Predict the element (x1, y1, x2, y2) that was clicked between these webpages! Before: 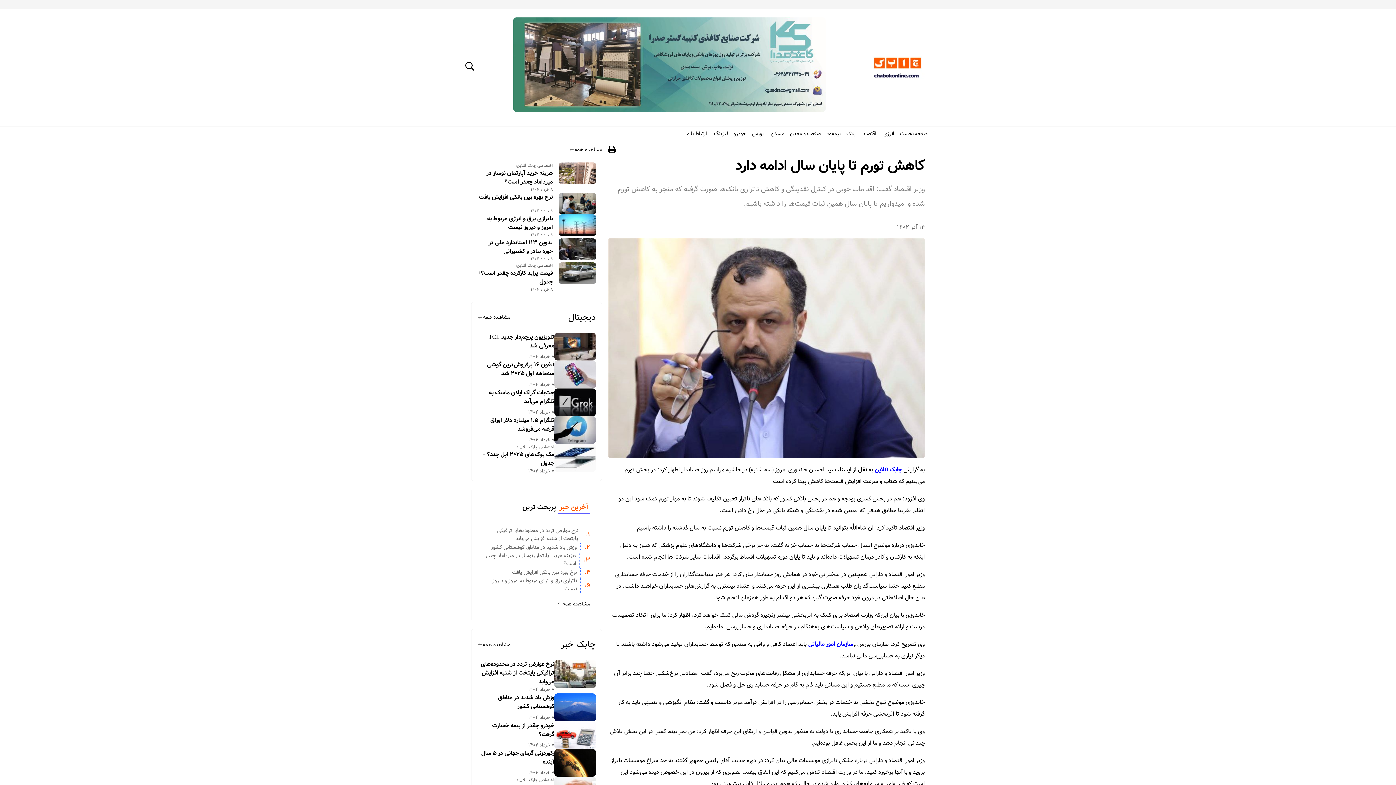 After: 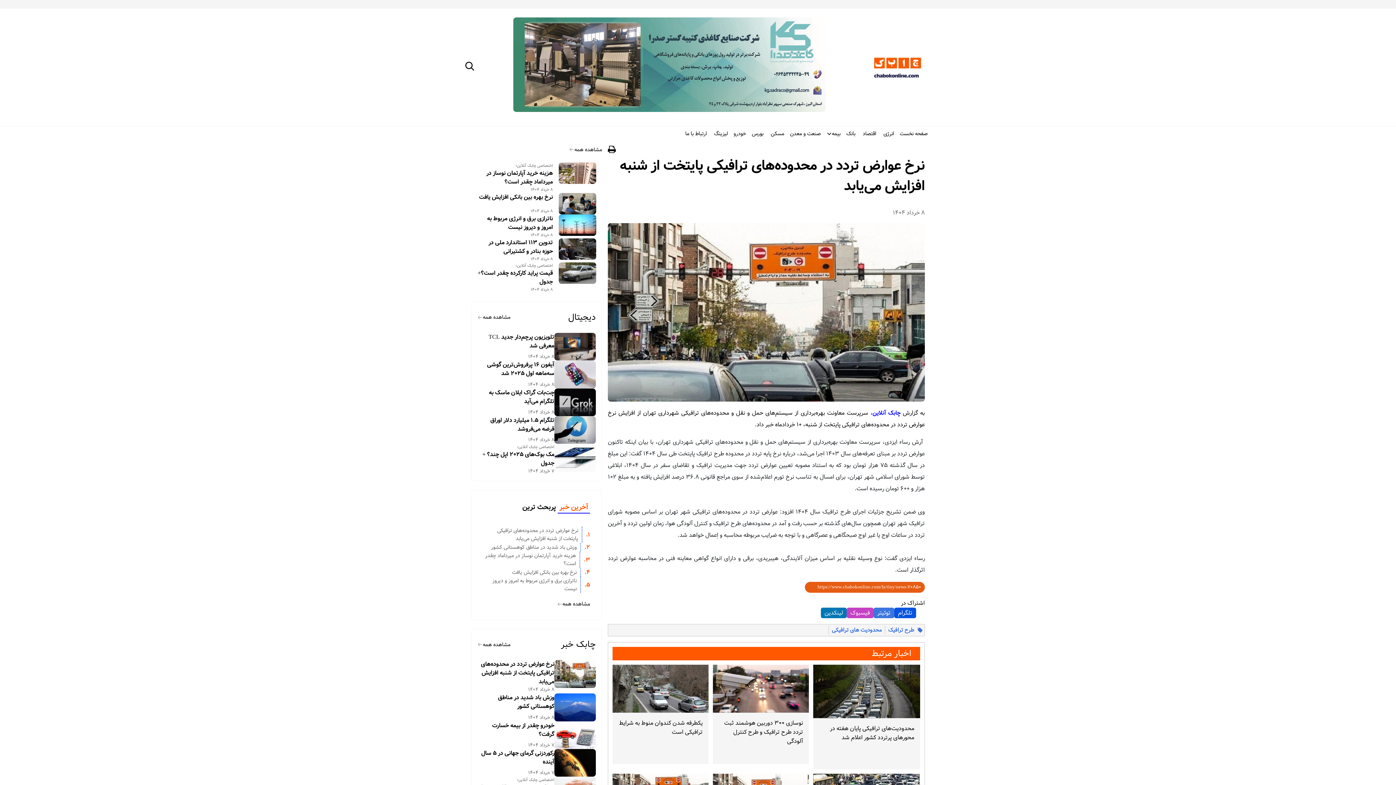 Action: bbox: (554, 660, 596, 688)